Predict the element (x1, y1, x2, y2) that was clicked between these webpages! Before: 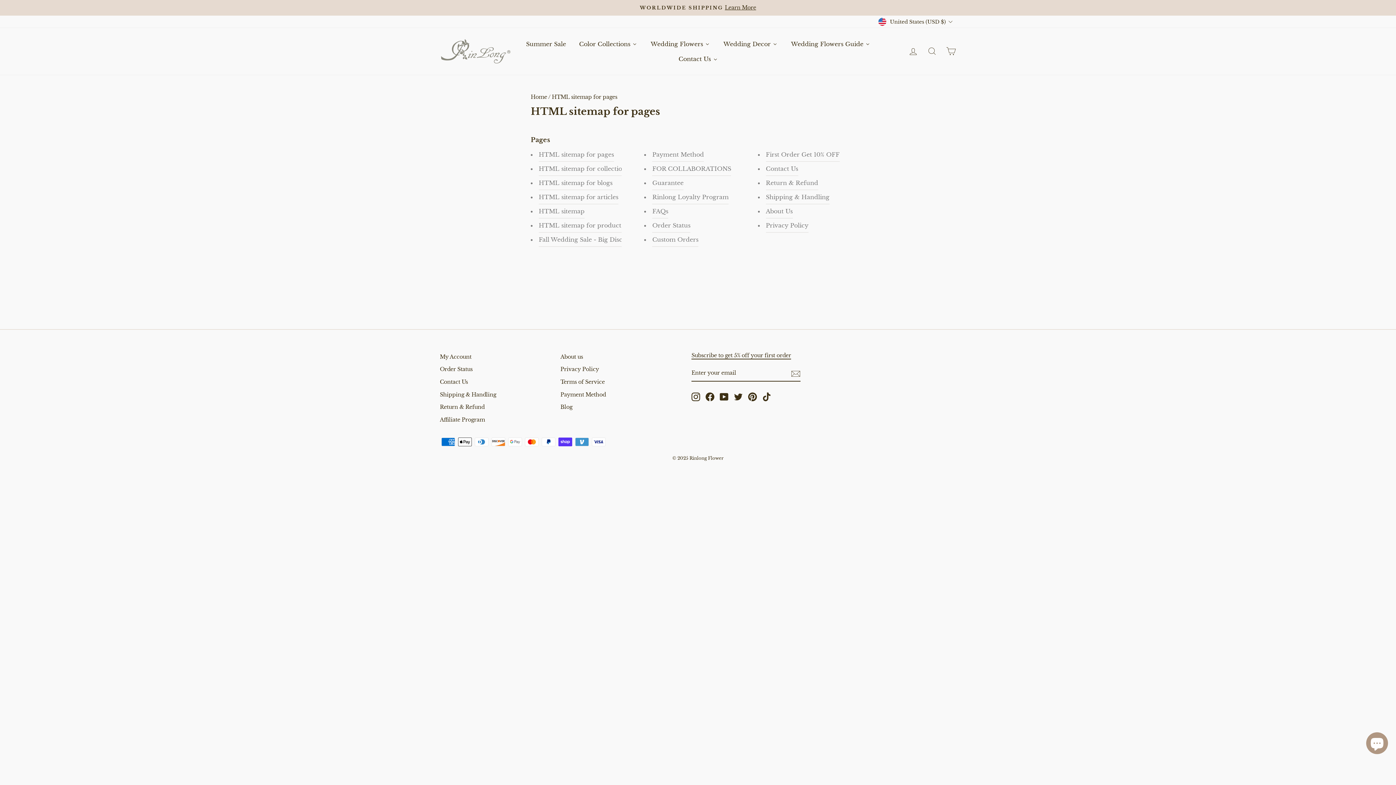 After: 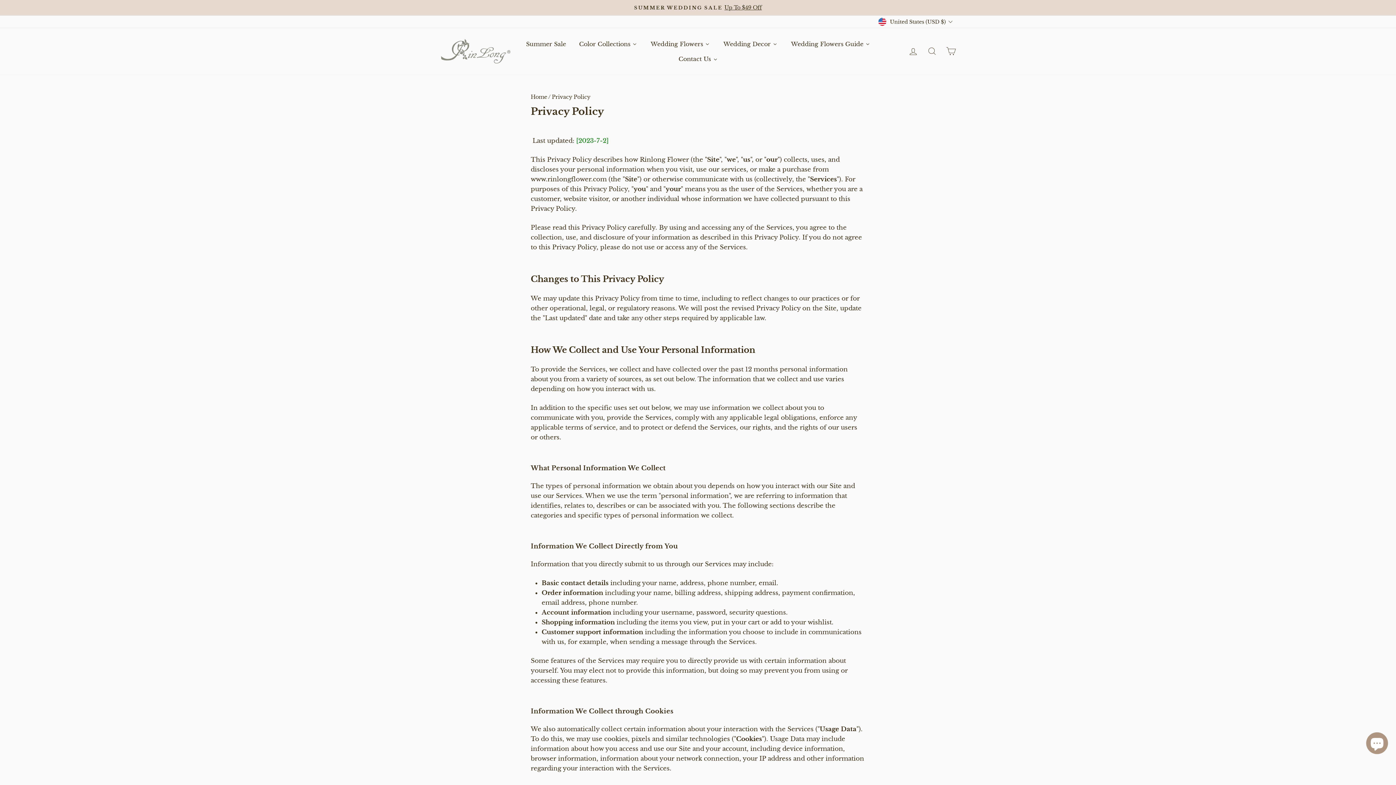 Action: label: Privacy Policy bbox: (766, 218, 808, 232)